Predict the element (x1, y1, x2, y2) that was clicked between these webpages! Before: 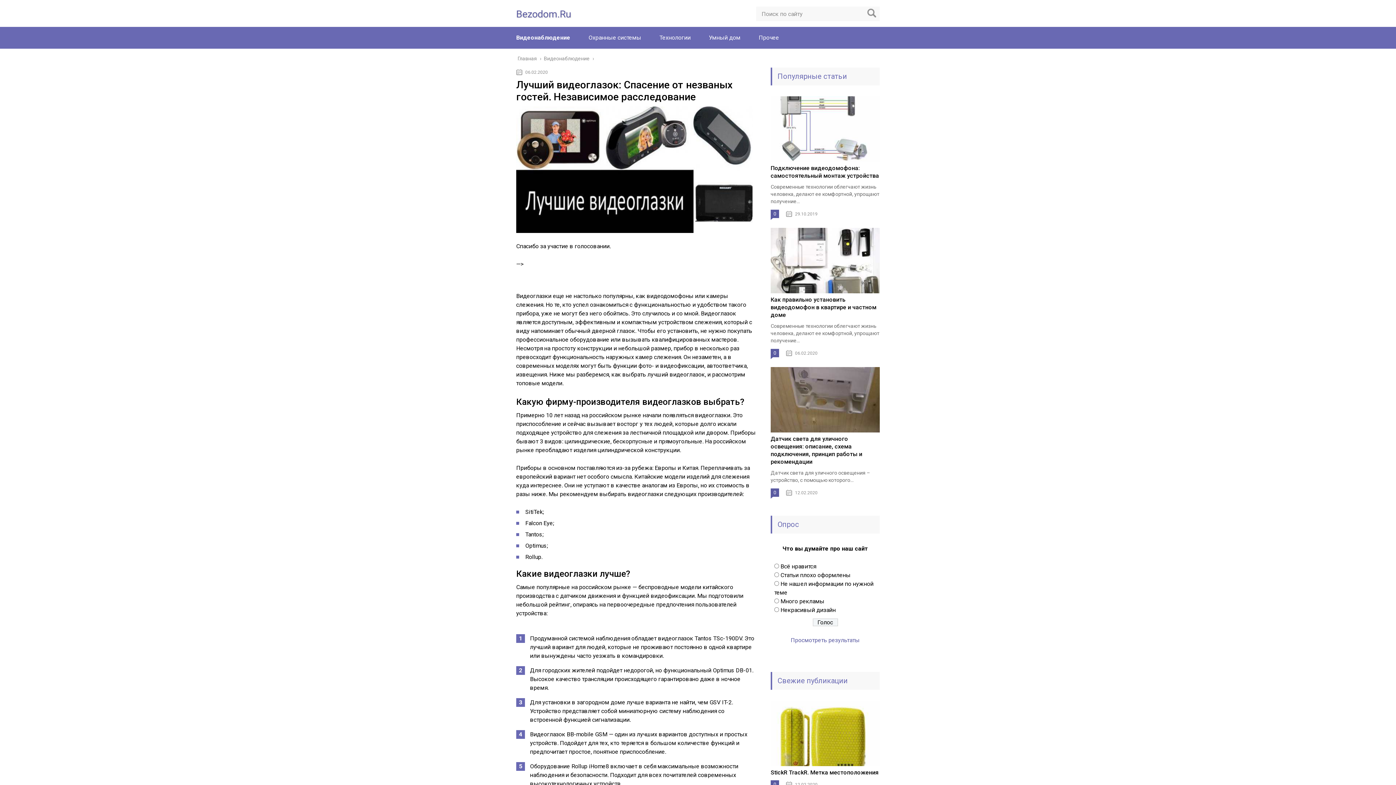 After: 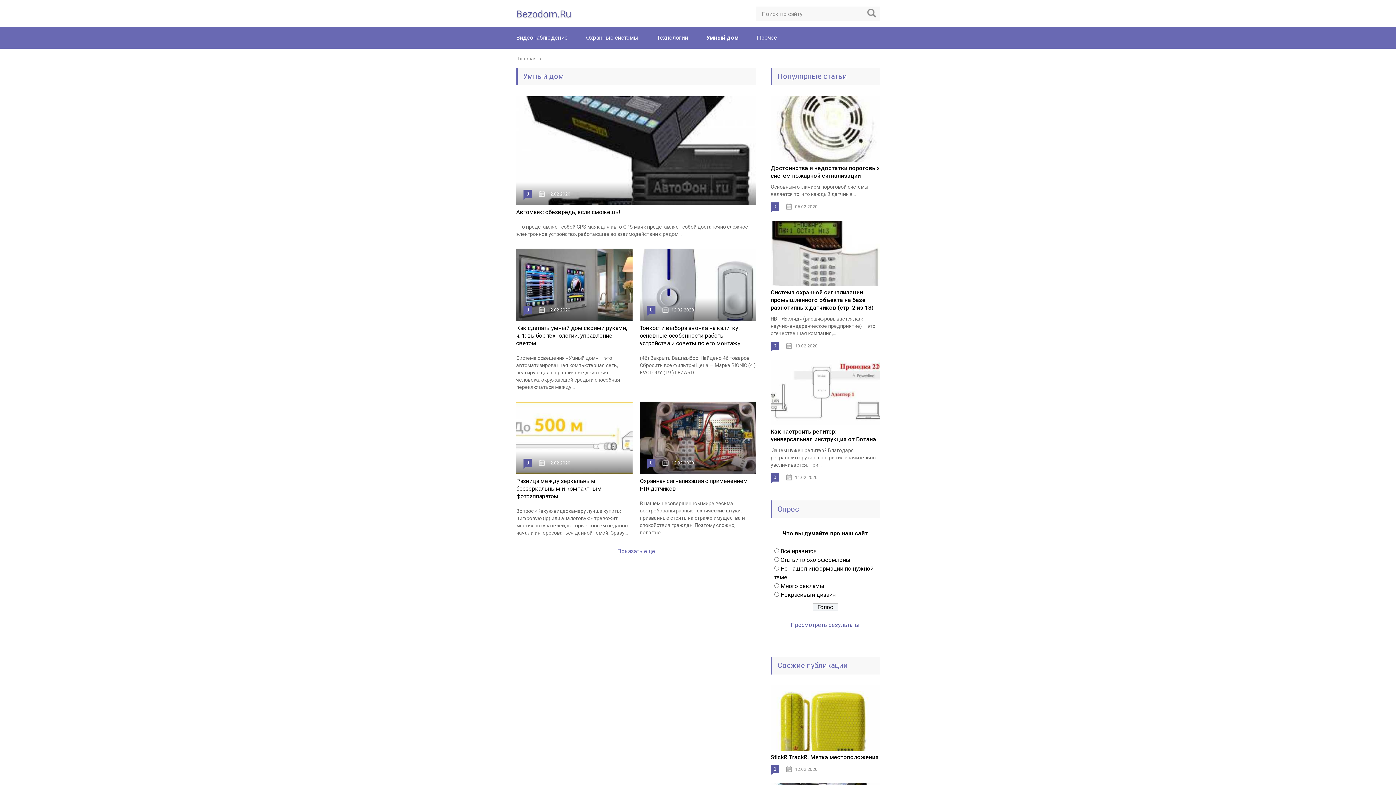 Action: bbox: (709, 34, 740, 41) label: Умный дом